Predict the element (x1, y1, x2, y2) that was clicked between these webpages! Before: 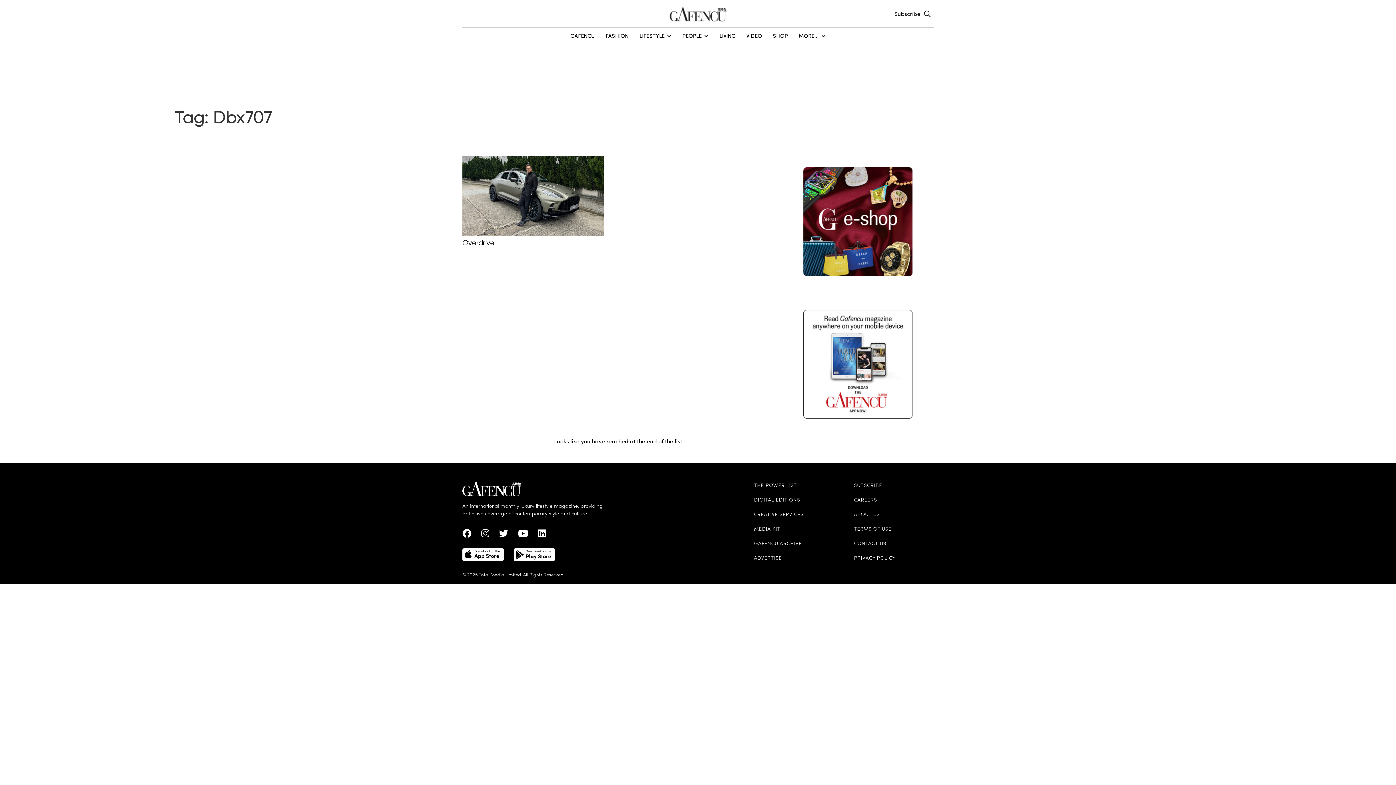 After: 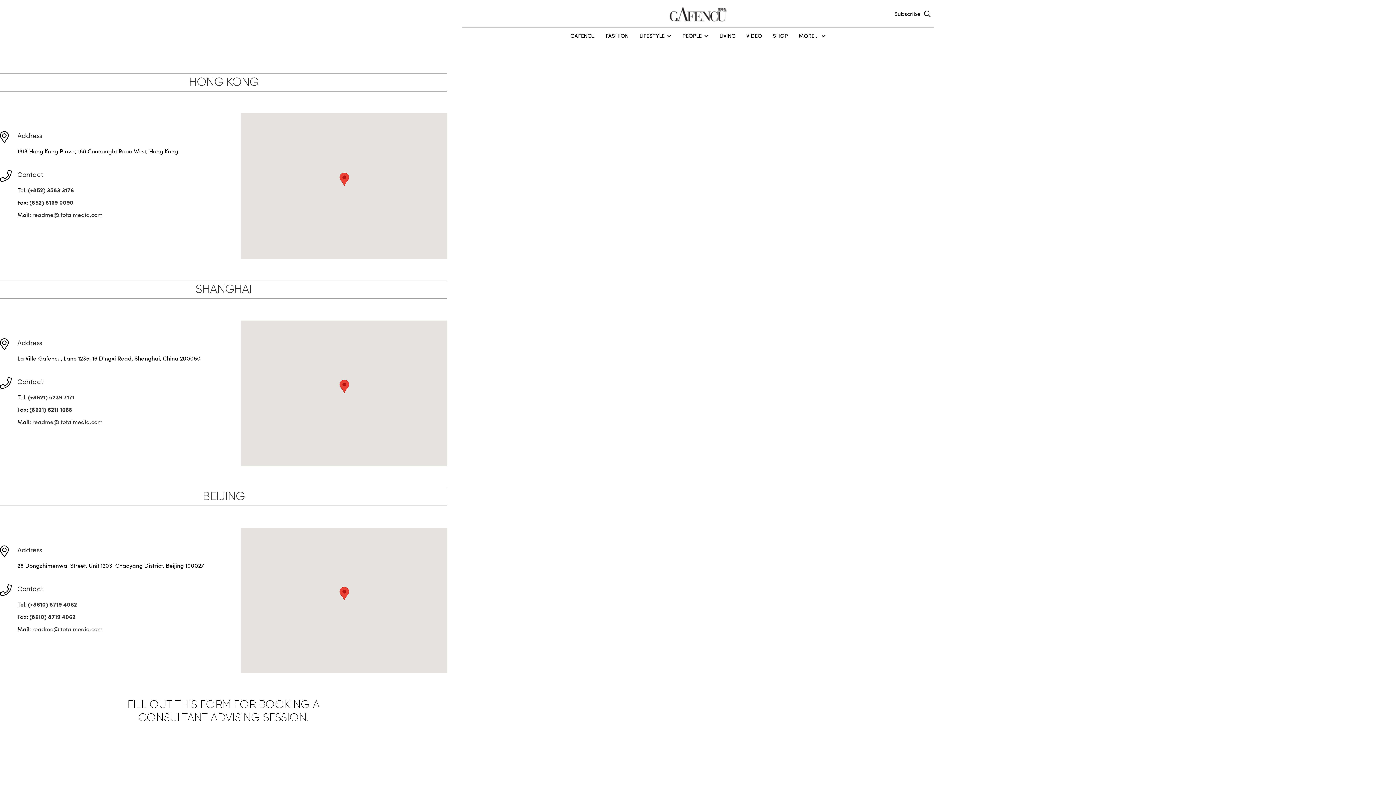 Action: bbox: (854, 541, 886, 552) label: CONTACT US